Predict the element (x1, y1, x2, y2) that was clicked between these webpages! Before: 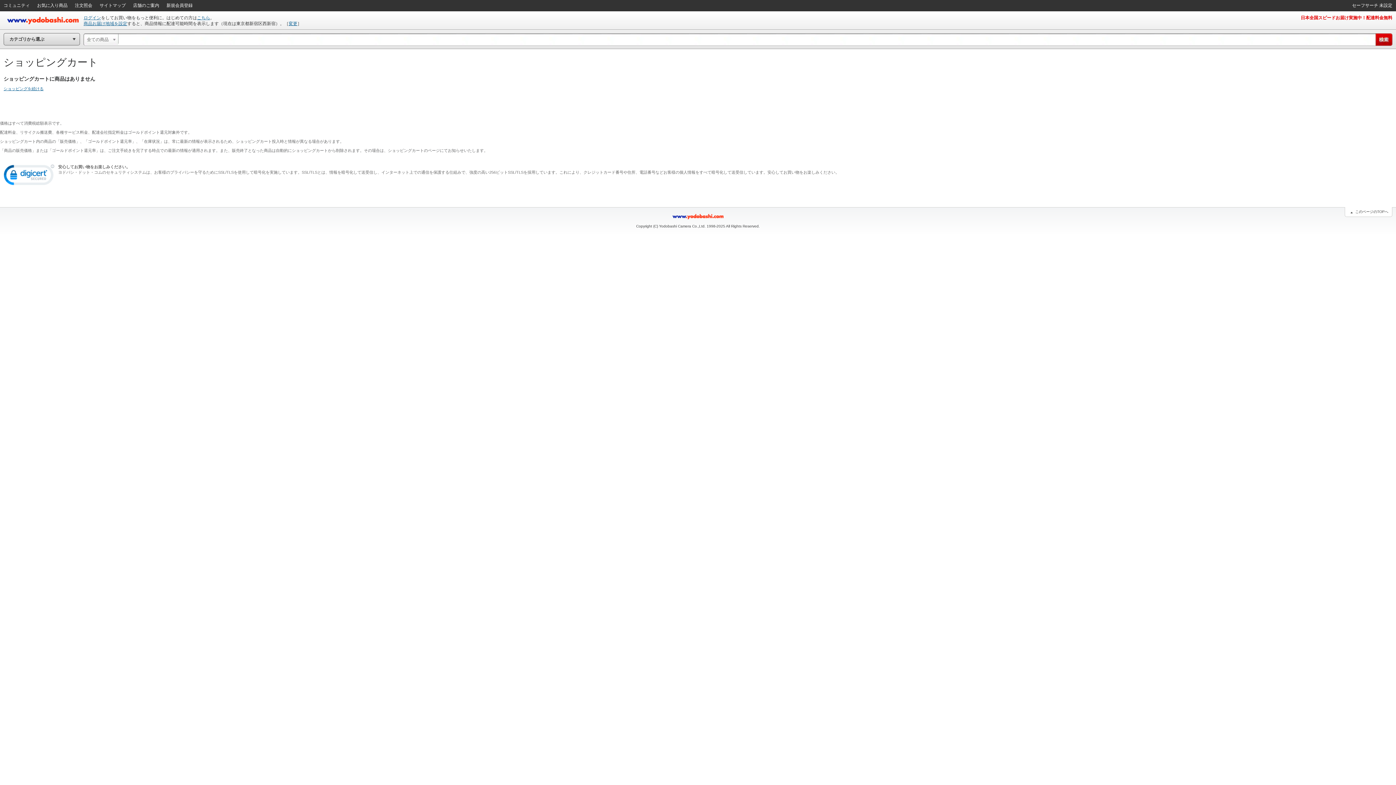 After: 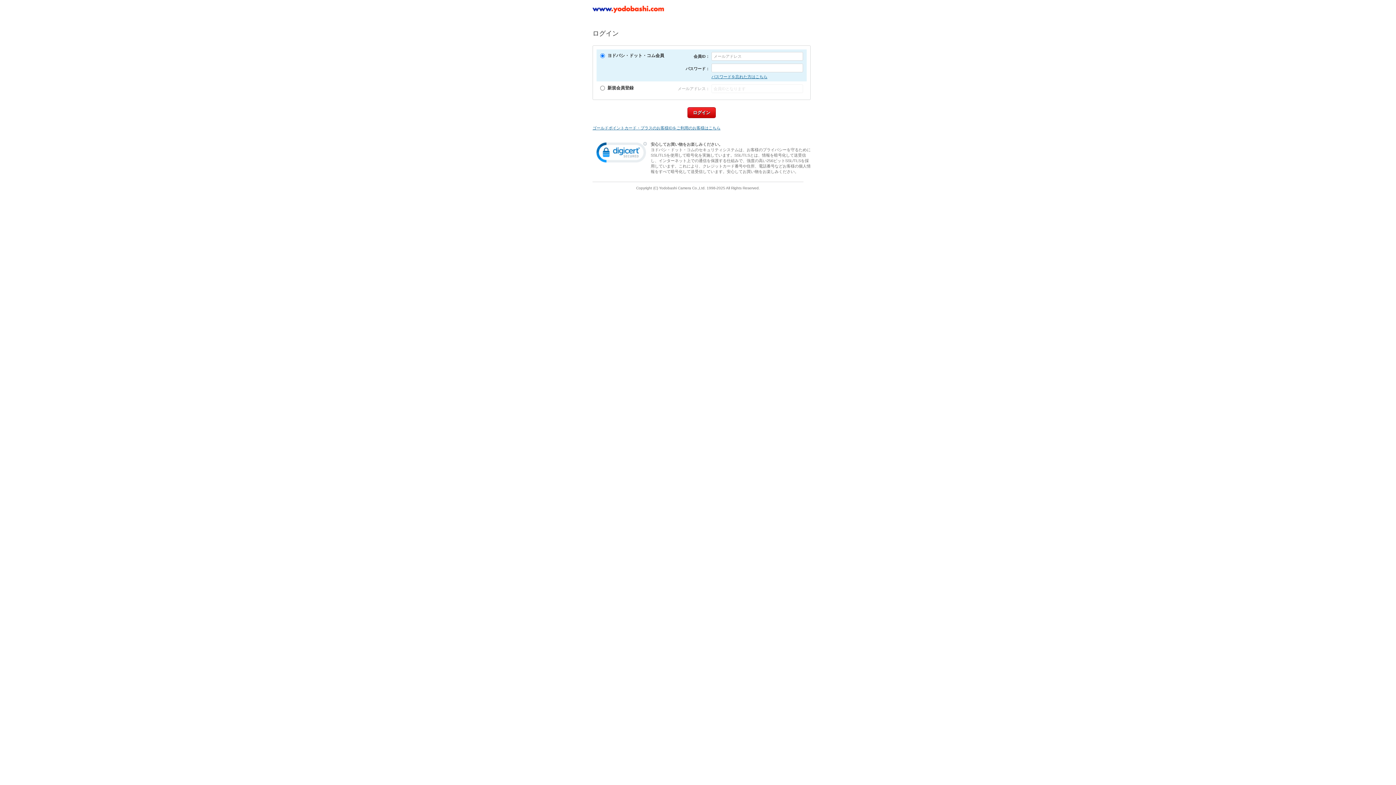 Action: bbox: (33, 0, 71, 10) label: お気に入り商品